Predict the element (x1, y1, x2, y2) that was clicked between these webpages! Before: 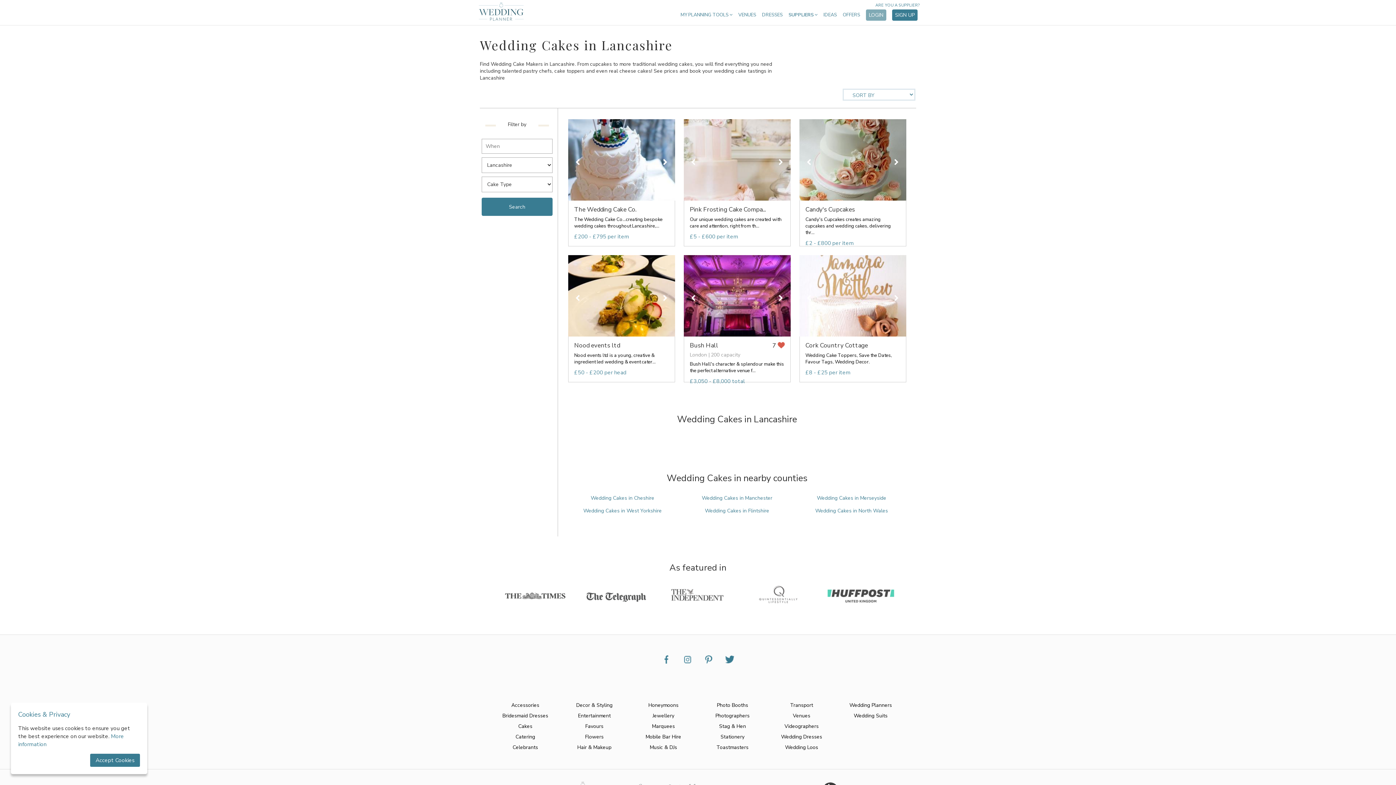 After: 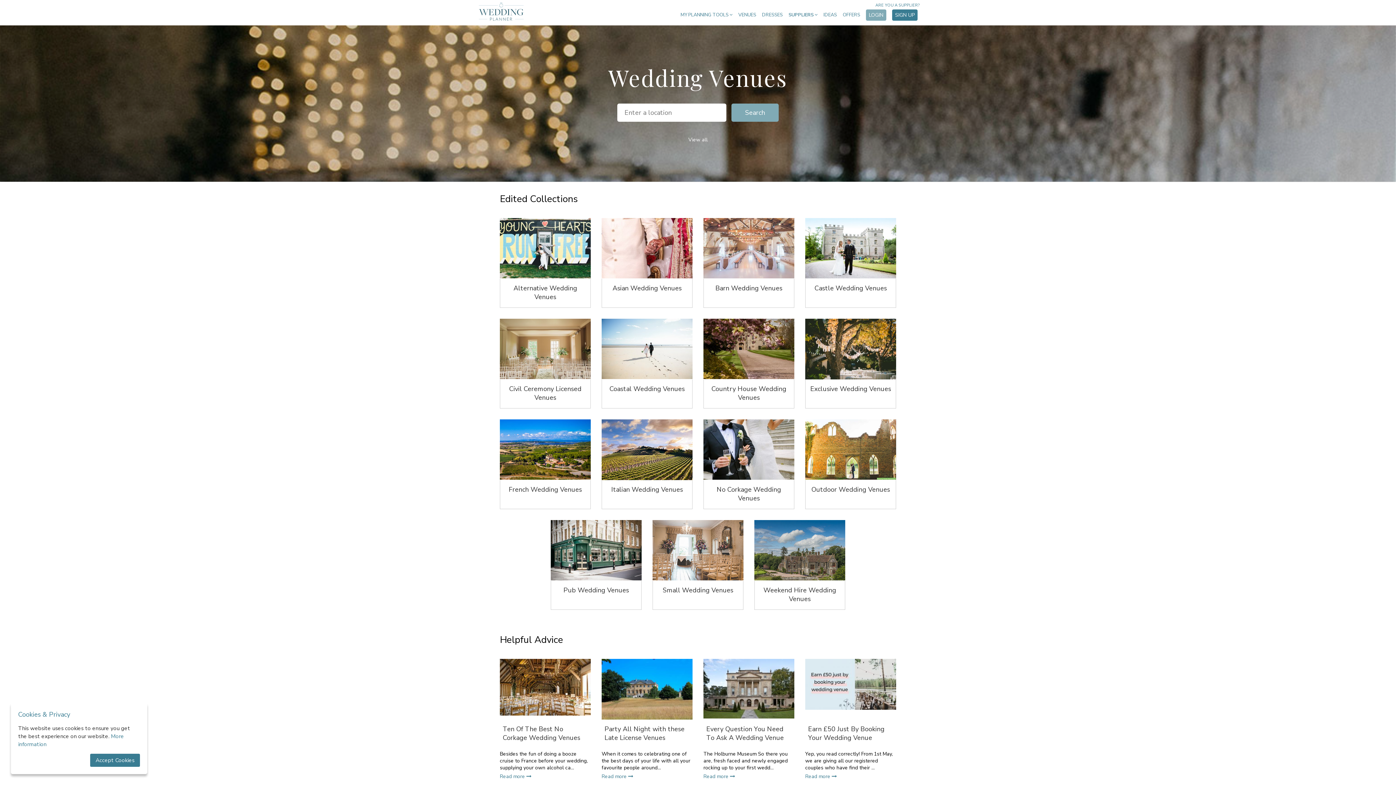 Action: bbox: (738, 11, 756, 18) label: VENUES